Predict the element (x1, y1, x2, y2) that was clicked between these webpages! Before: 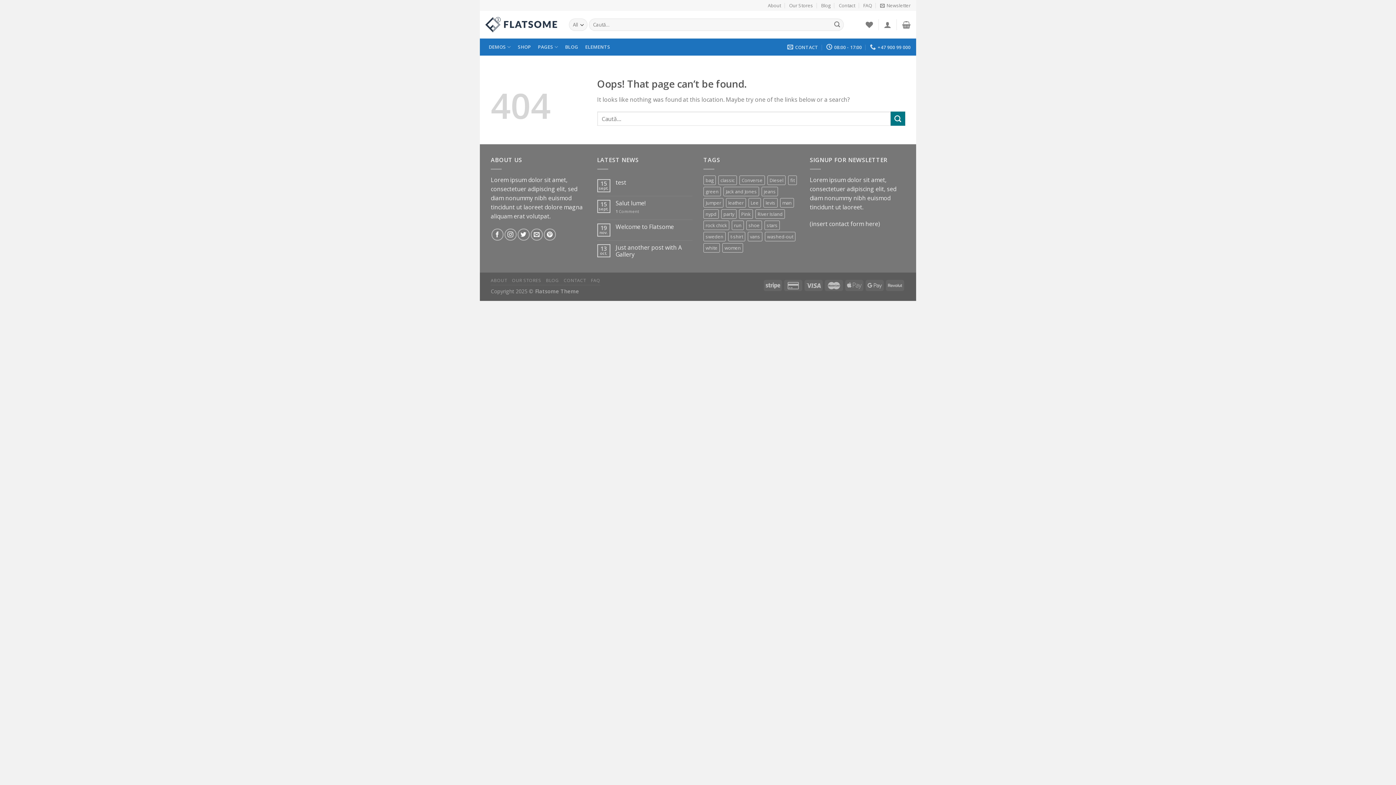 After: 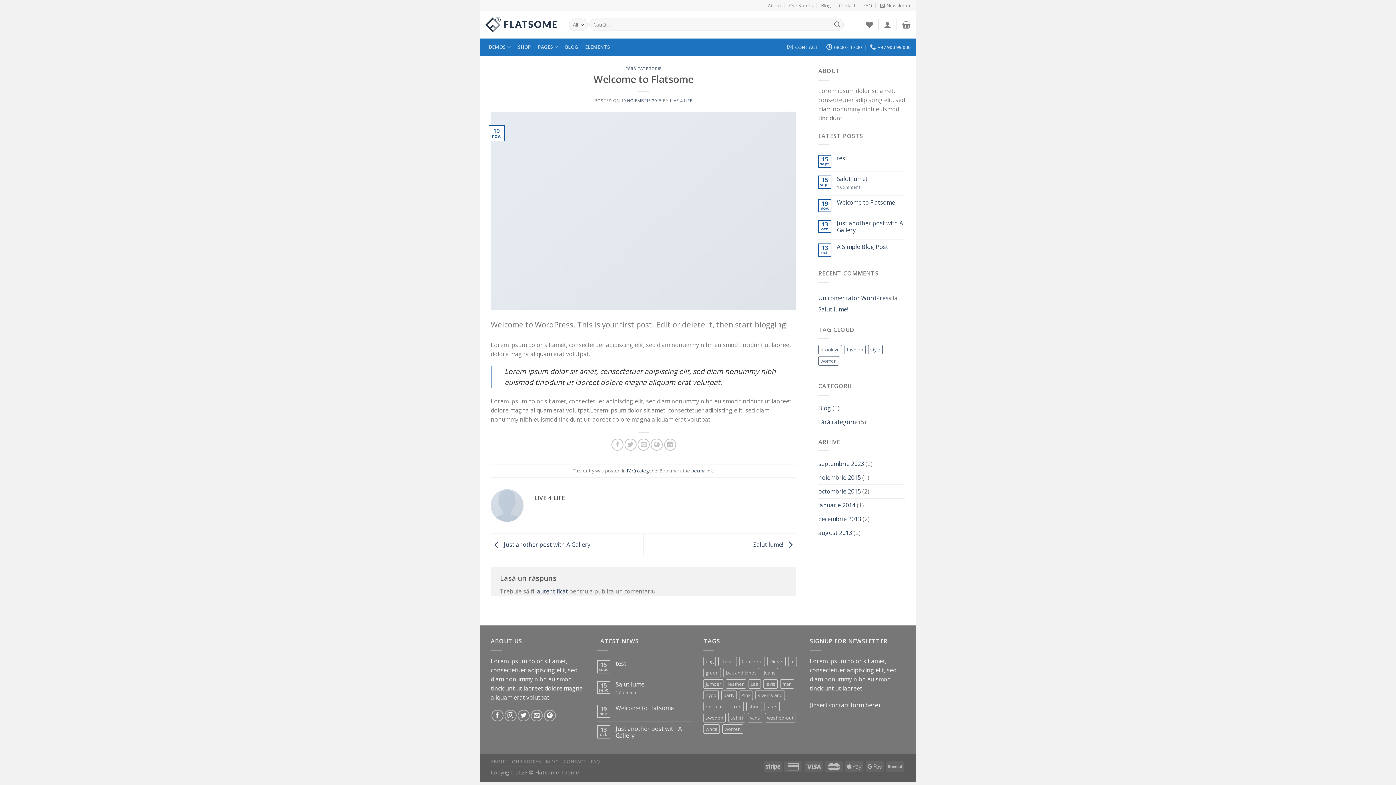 Action: bbox: (615, 223, 692, 230) label: Welcome to Flatsome